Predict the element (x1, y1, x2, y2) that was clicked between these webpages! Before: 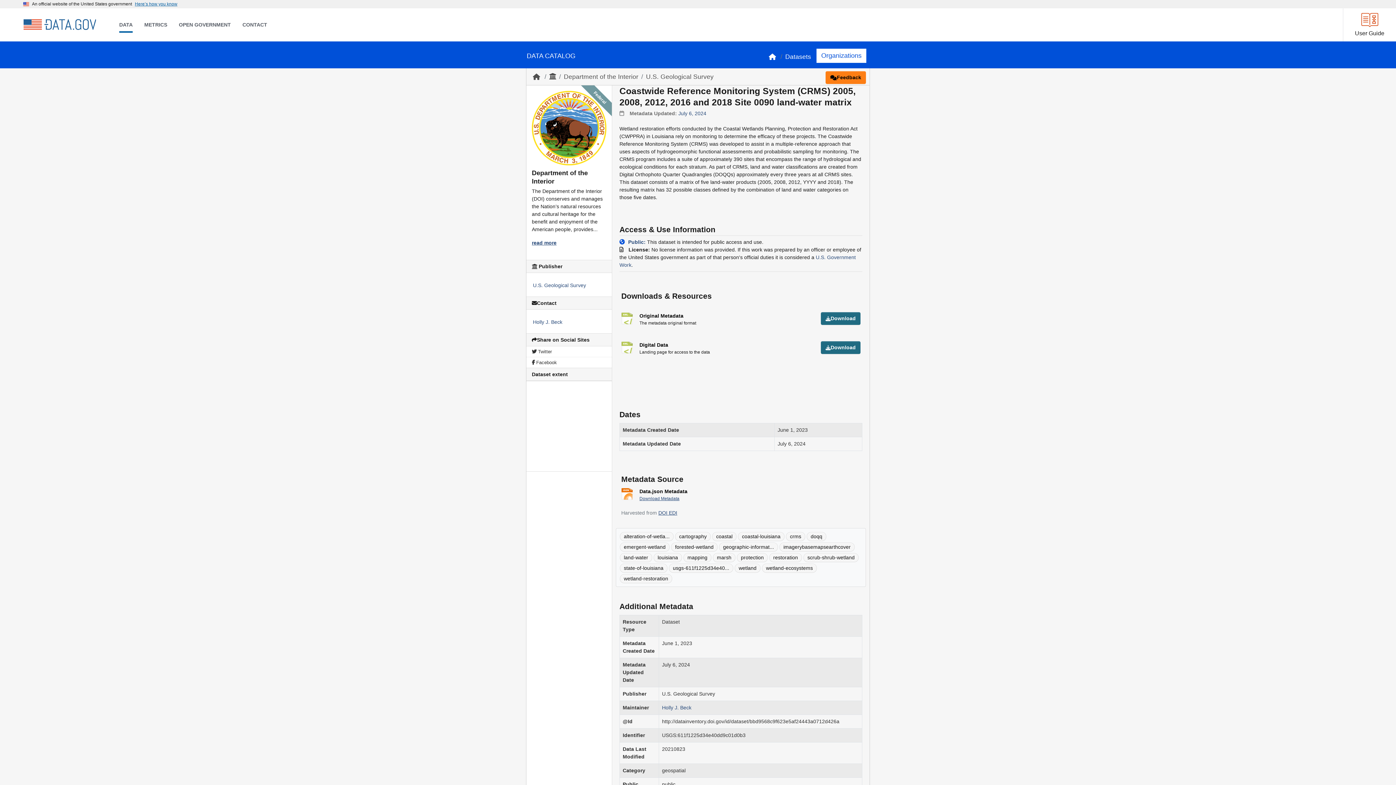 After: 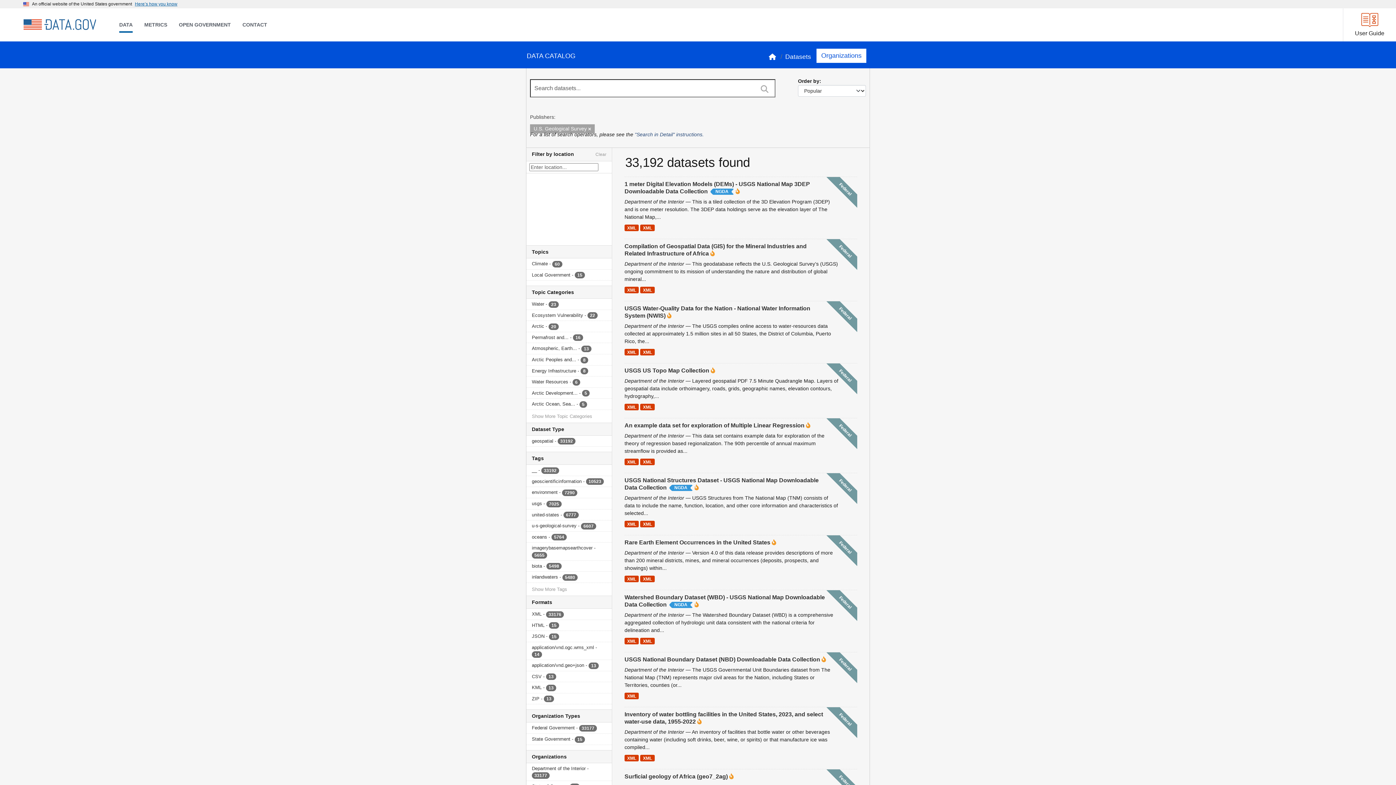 Action: label: U.S. Geological Survey bbox: (533, 282, 586, 288)